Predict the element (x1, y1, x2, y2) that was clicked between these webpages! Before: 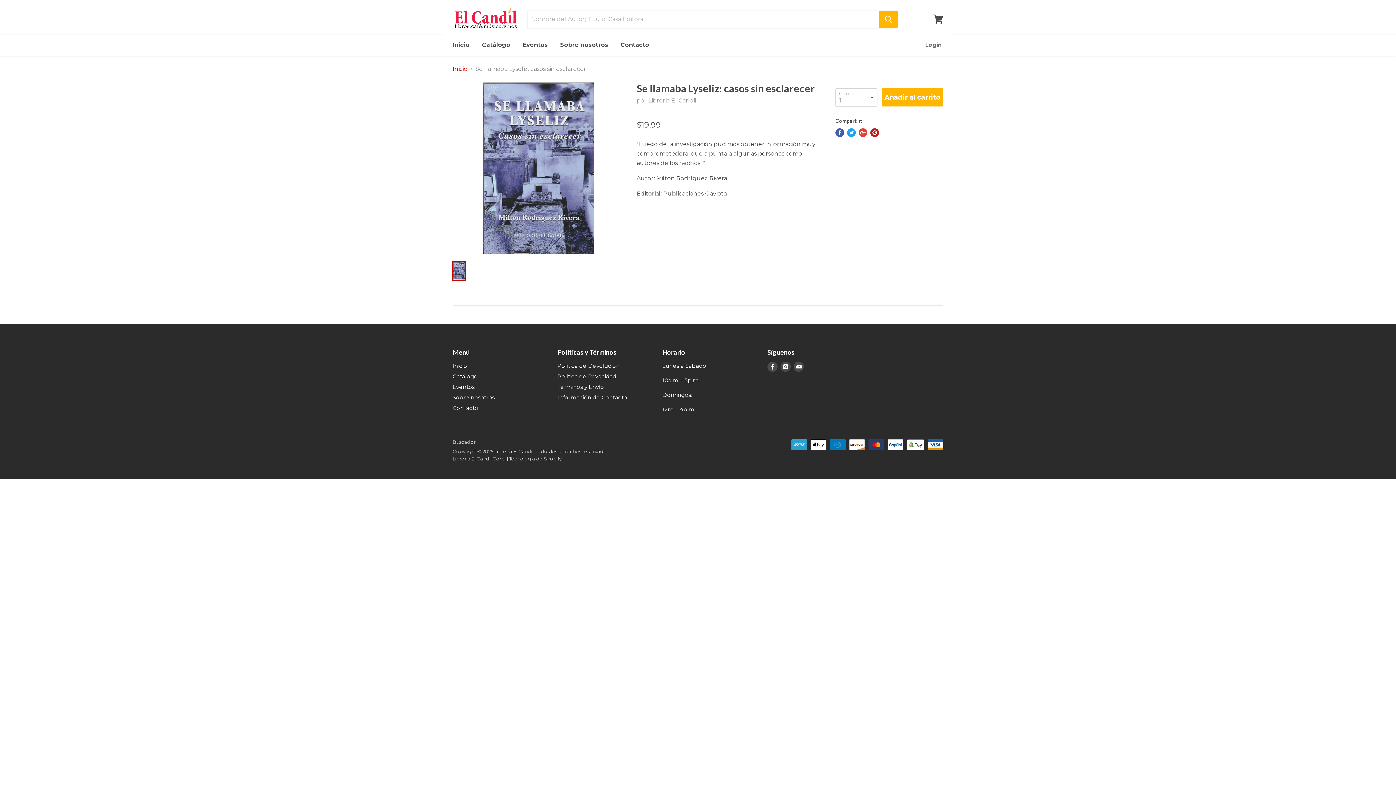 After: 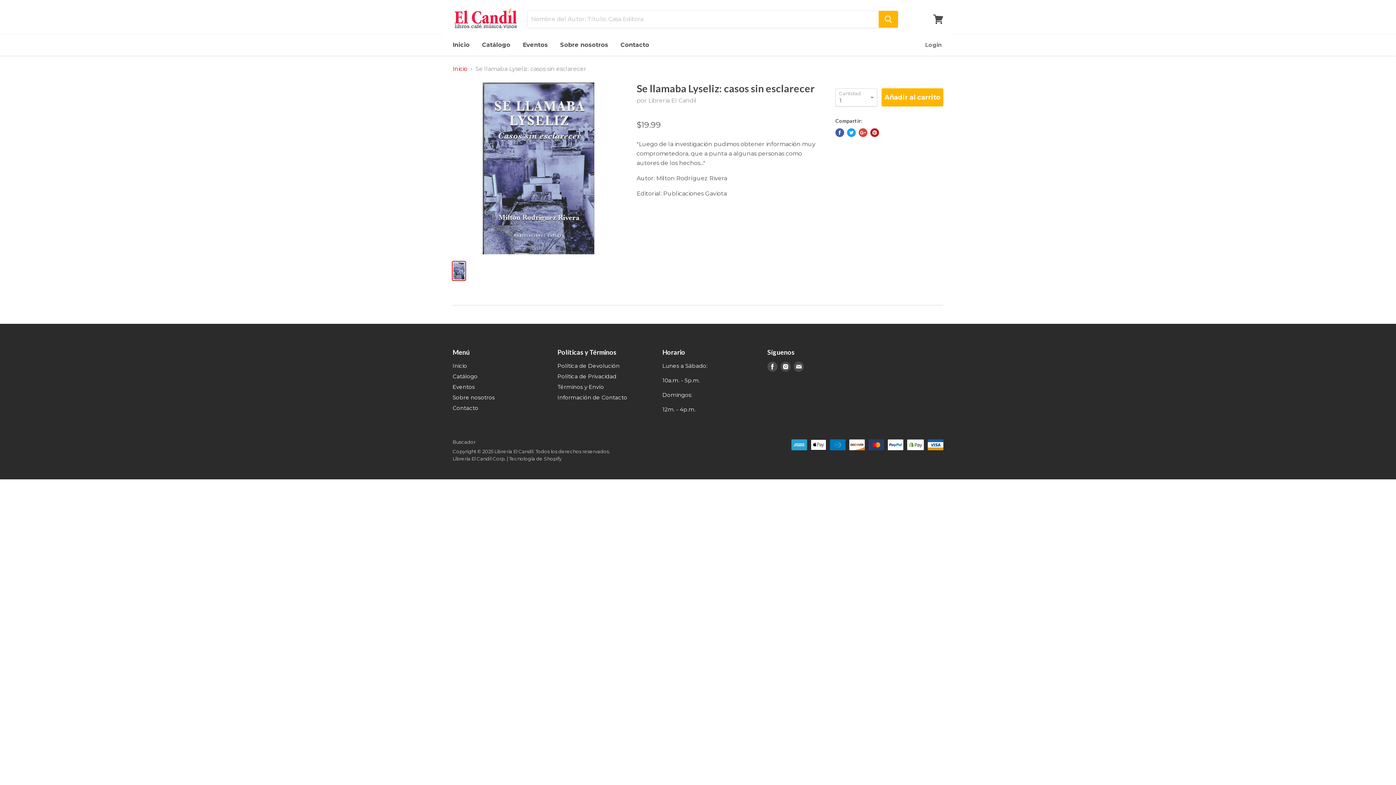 Action: bbox: (835, 128, 844, 137) label: Compartir en Facebook